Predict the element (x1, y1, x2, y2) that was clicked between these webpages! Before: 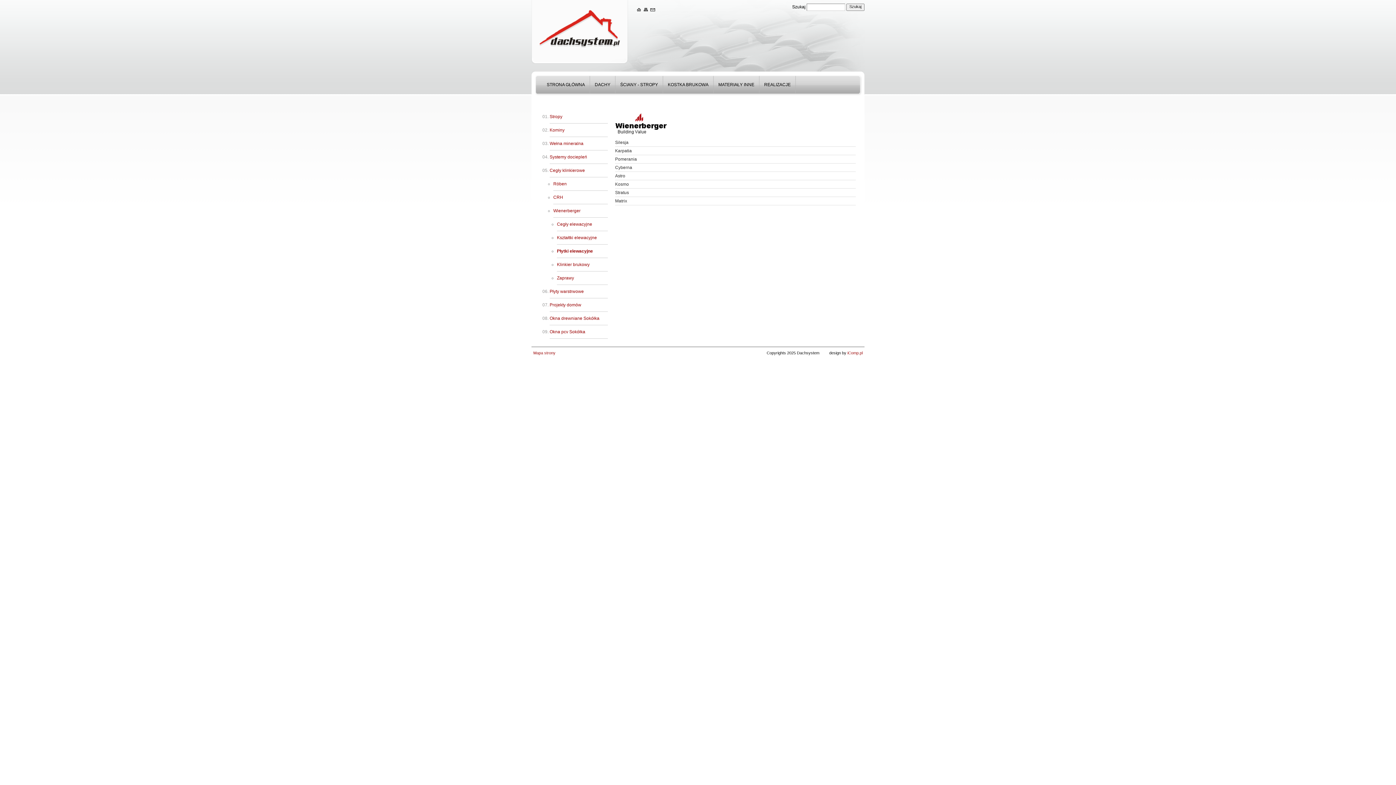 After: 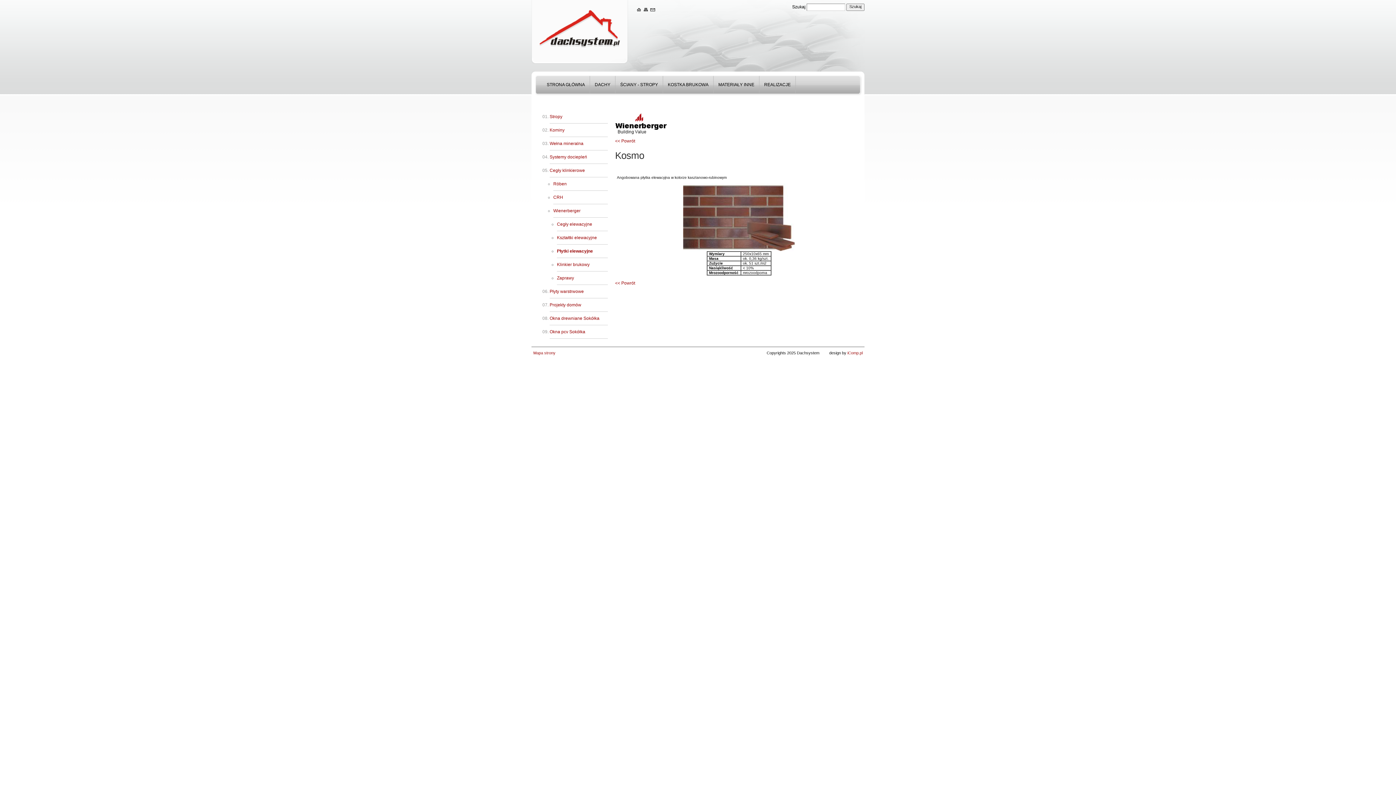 Action: bbox: (615, 180, 856, 188) label: Kosmo